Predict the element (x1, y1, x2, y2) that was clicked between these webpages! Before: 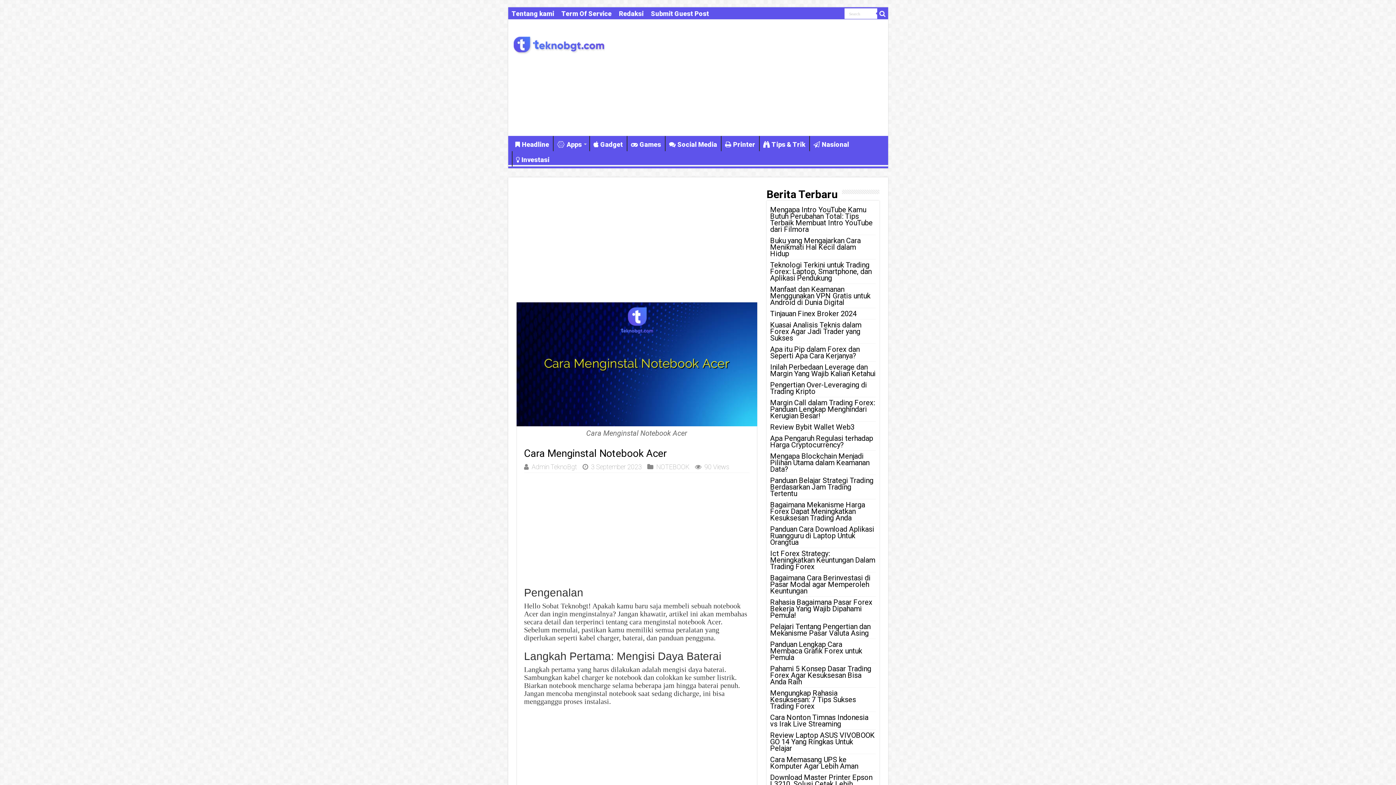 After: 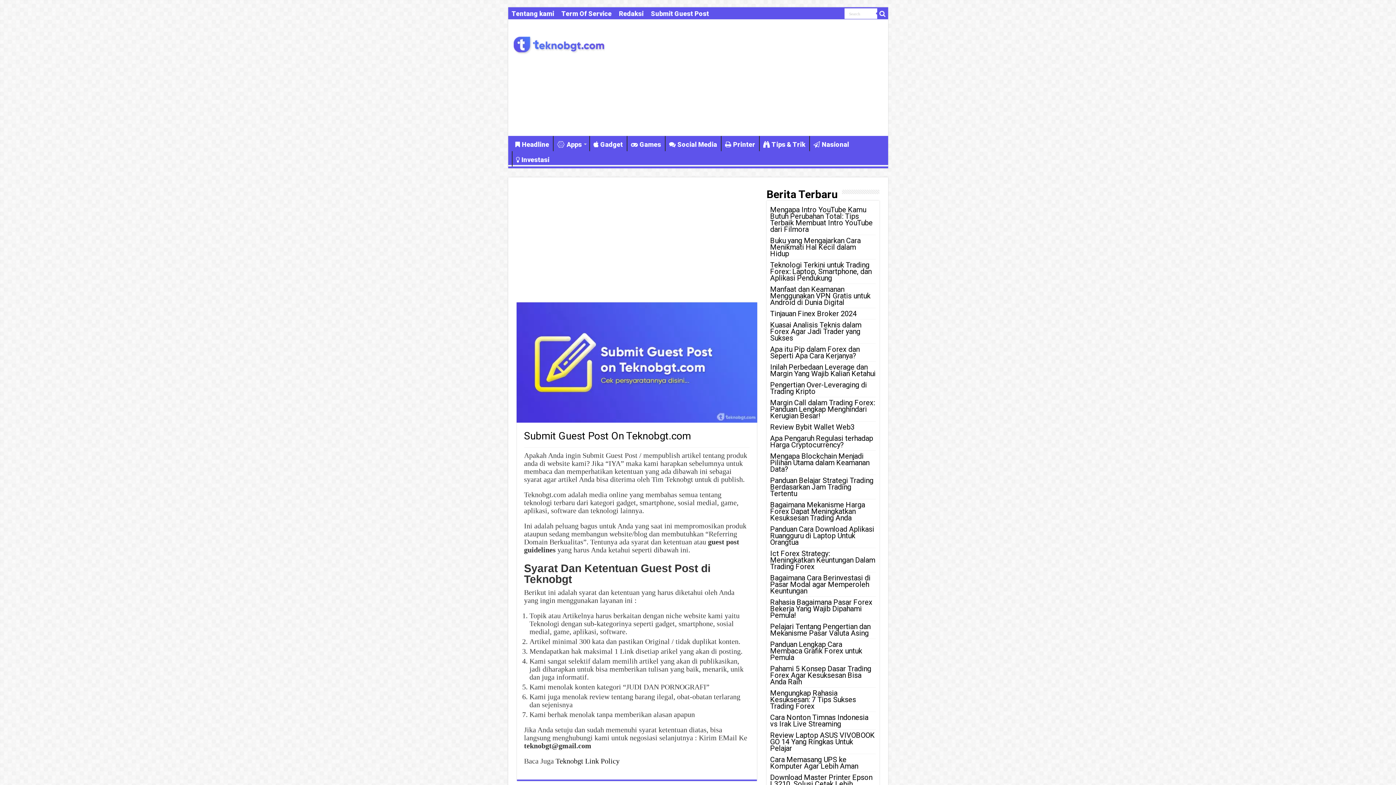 Action: label: Submit Guest Post bbox: (647, 8, 712, 19)